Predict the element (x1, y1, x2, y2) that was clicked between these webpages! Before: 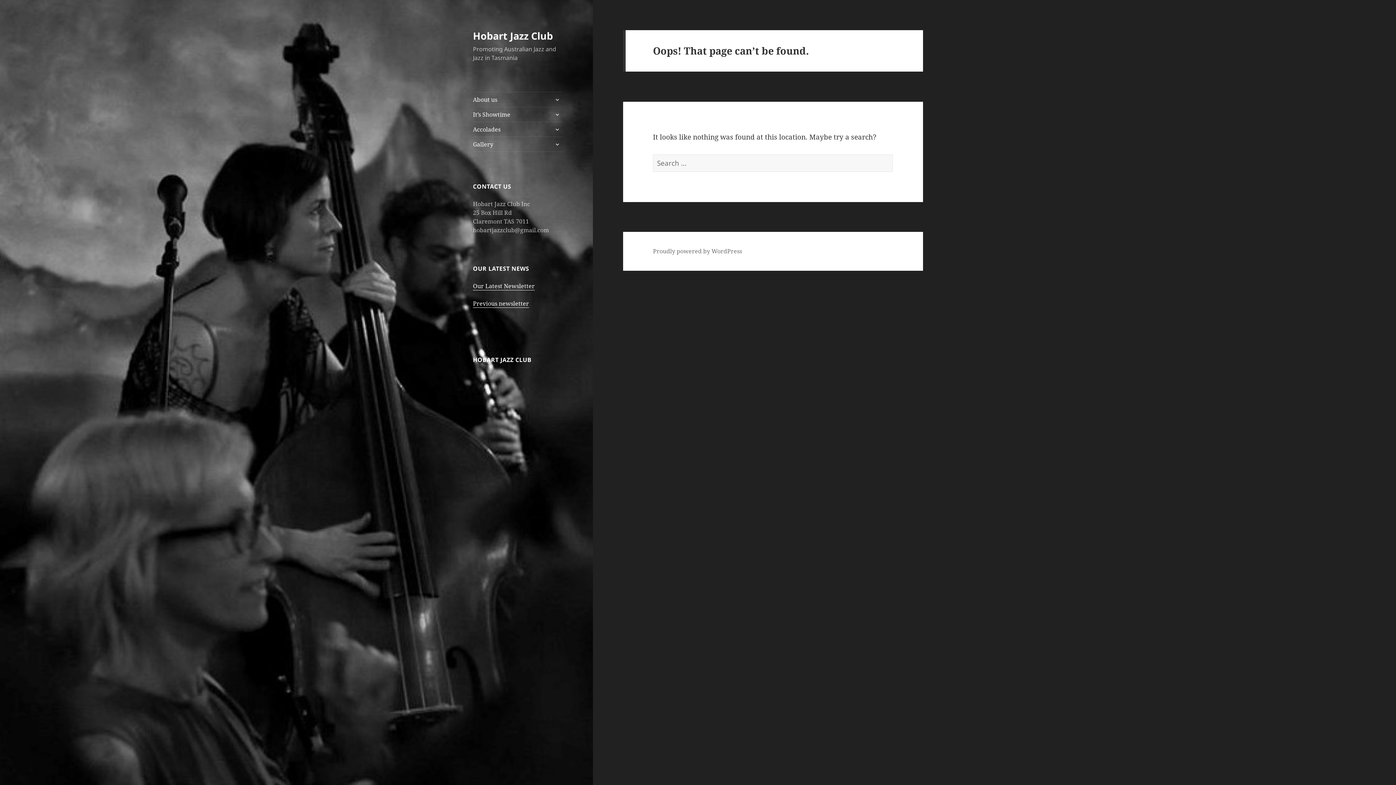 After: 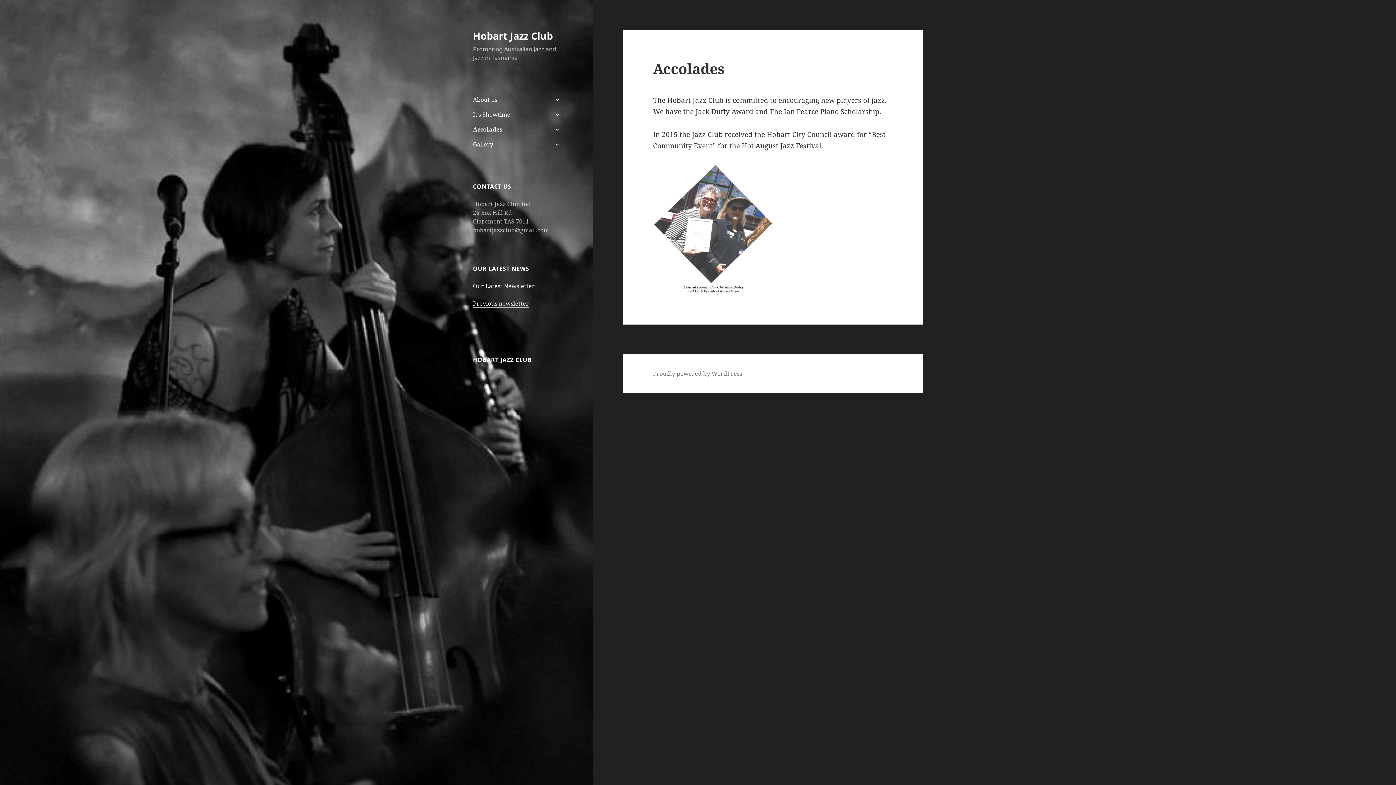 Action: label: Accolades bbox: (473, 122, 563, 136)